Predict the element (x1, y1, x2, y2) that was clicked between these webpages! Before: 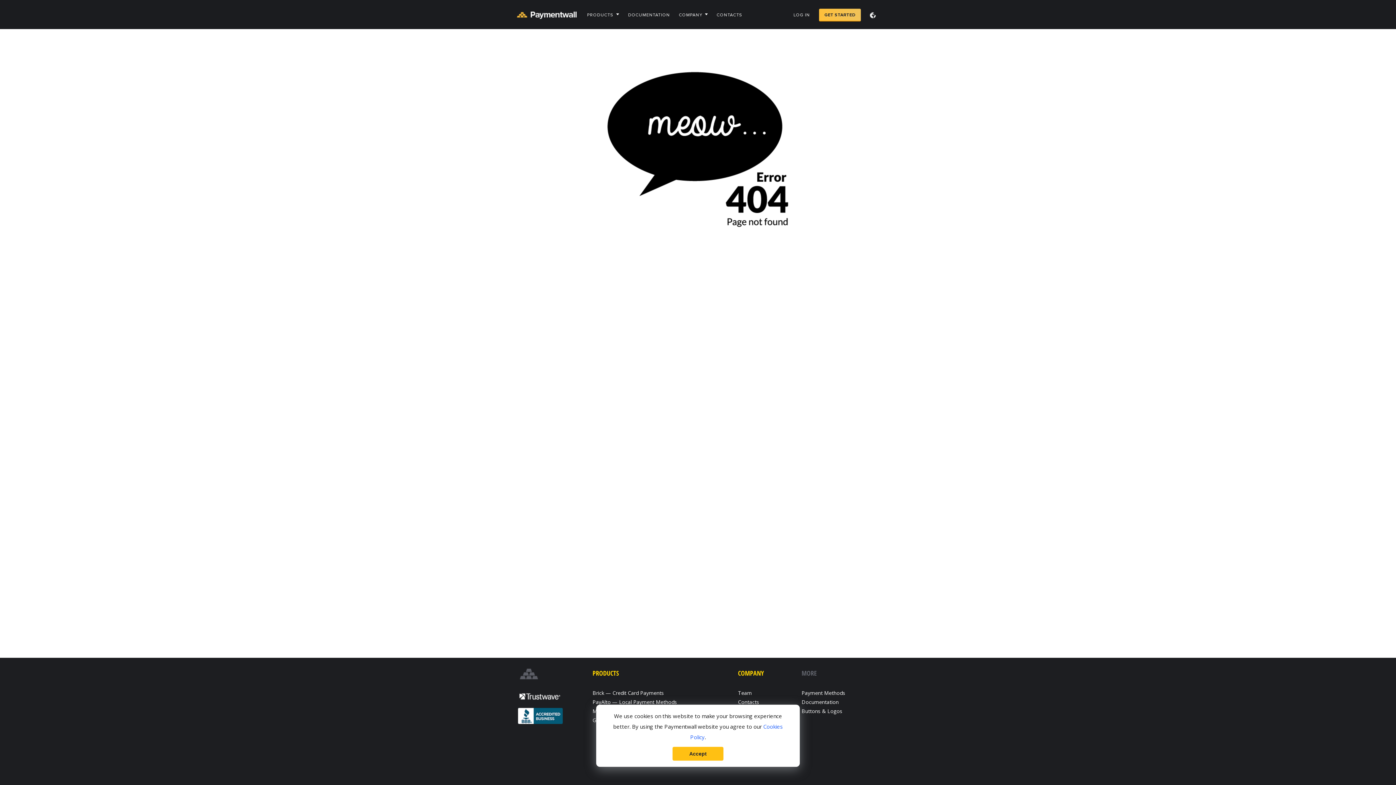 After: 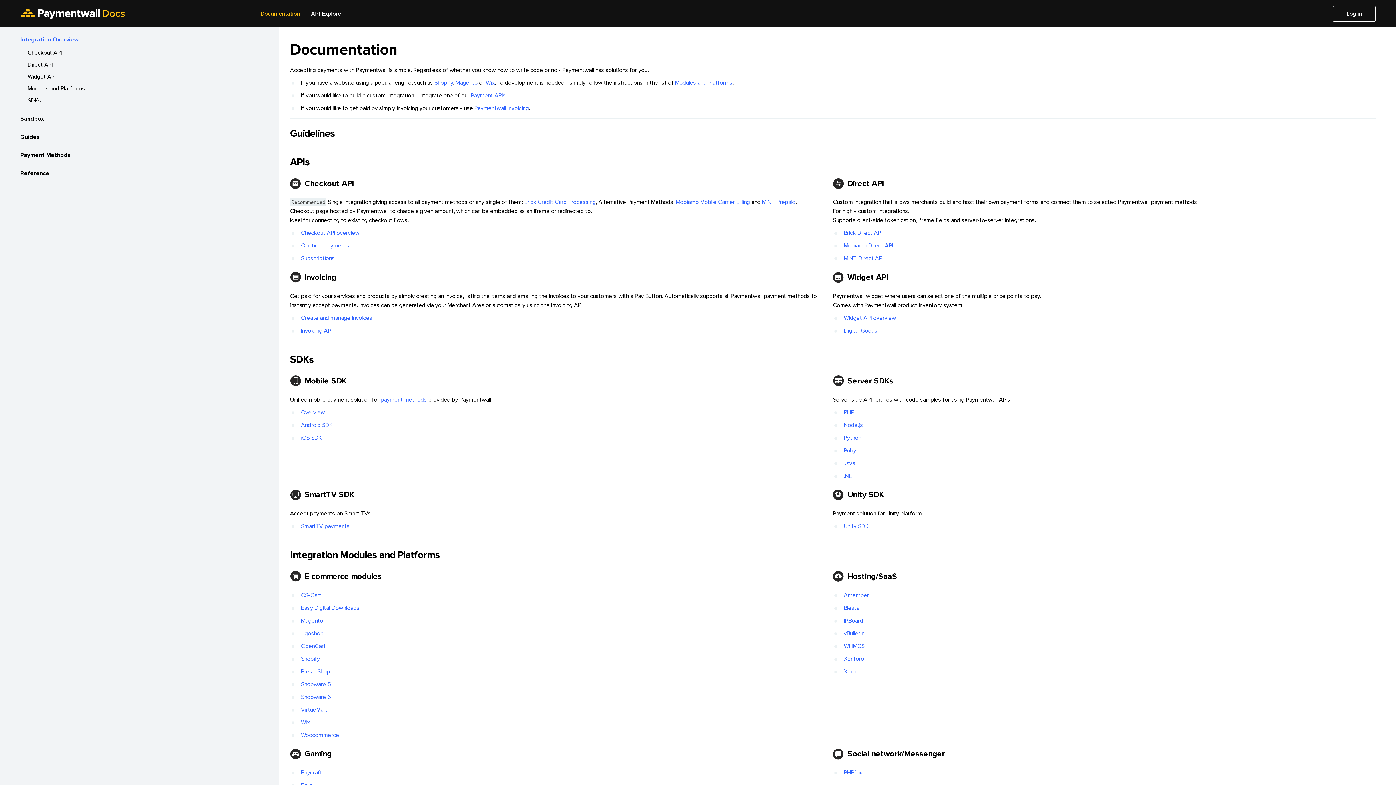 Action: bbox: (801, 697, 838, 706) label: Documentation